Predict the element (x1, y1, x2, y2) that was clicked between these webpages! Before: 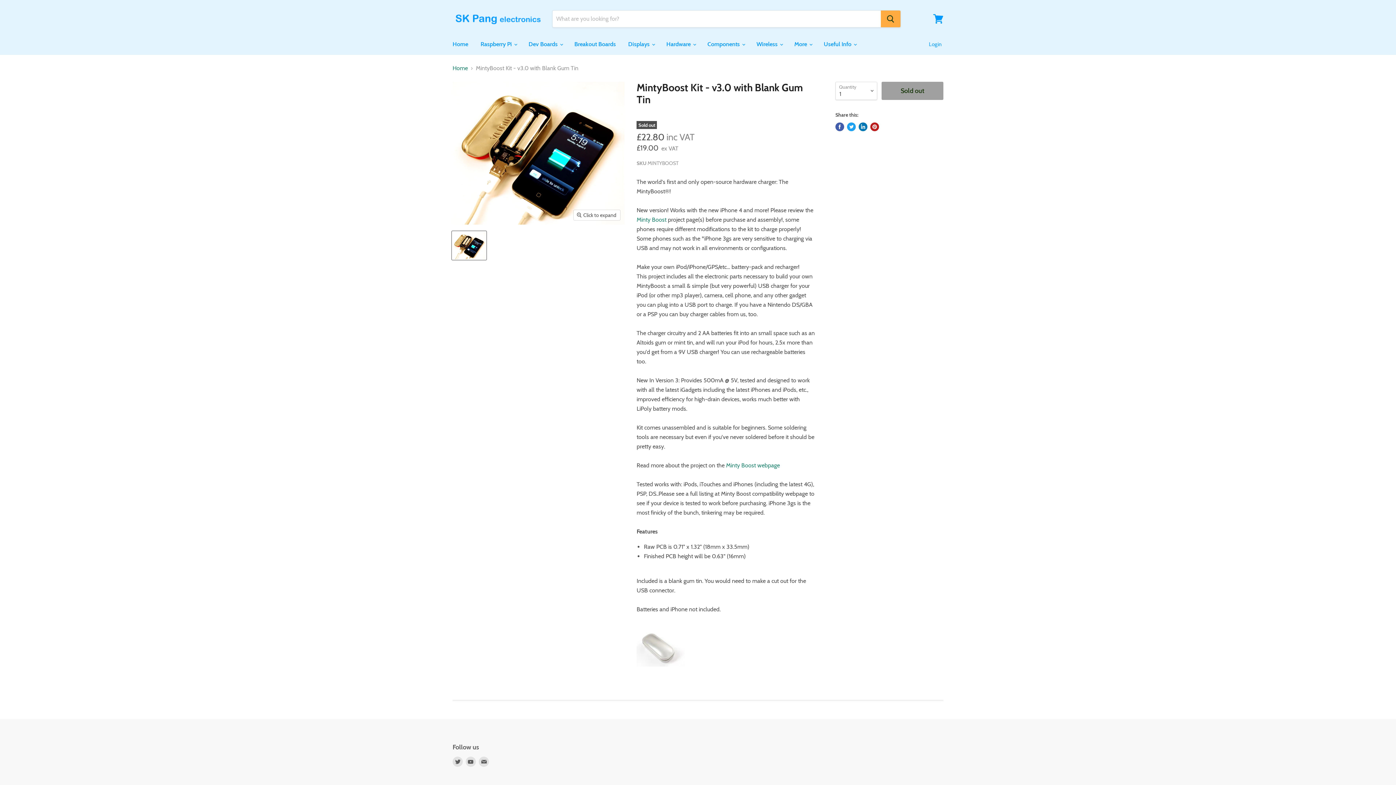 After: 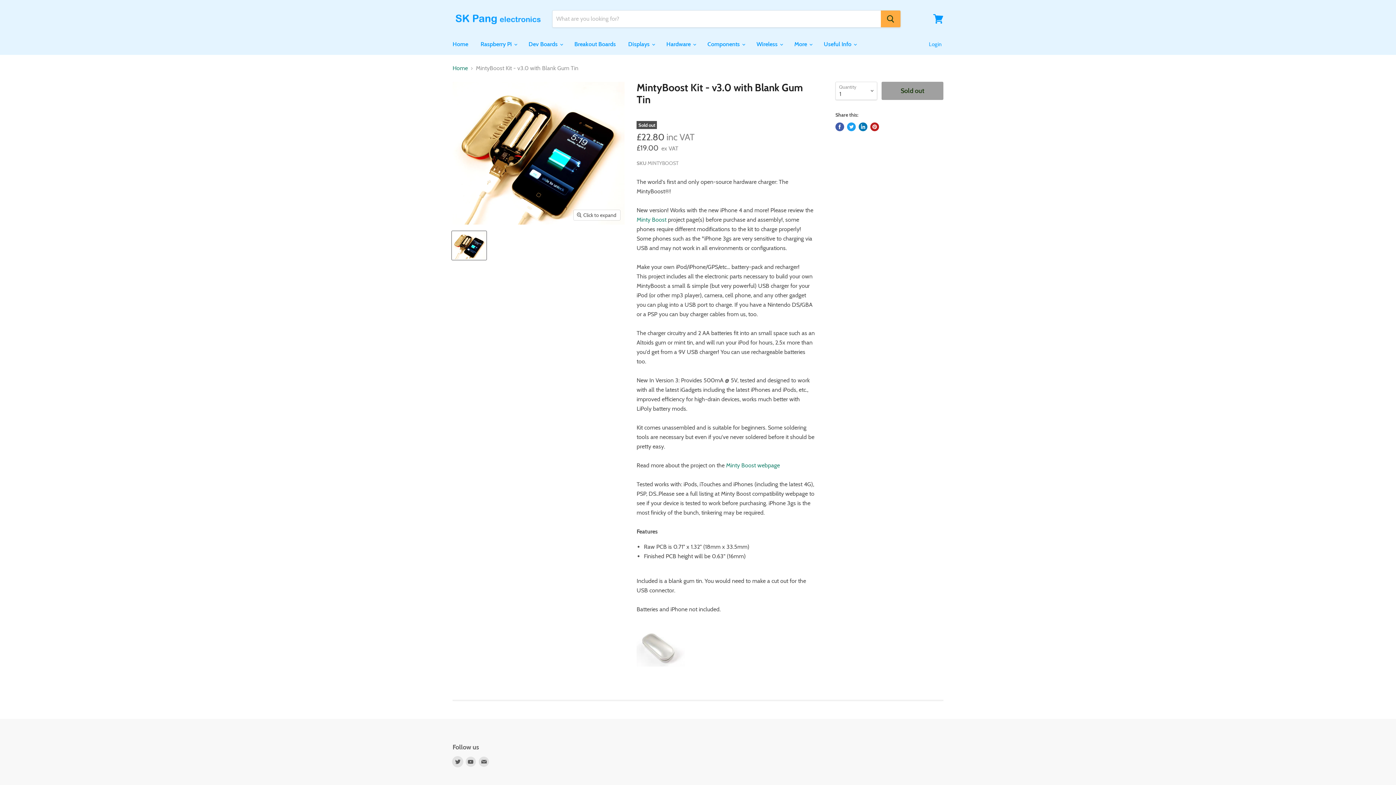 Action: bbox: (452, 757, 462, 767) label: Find us on Twitter